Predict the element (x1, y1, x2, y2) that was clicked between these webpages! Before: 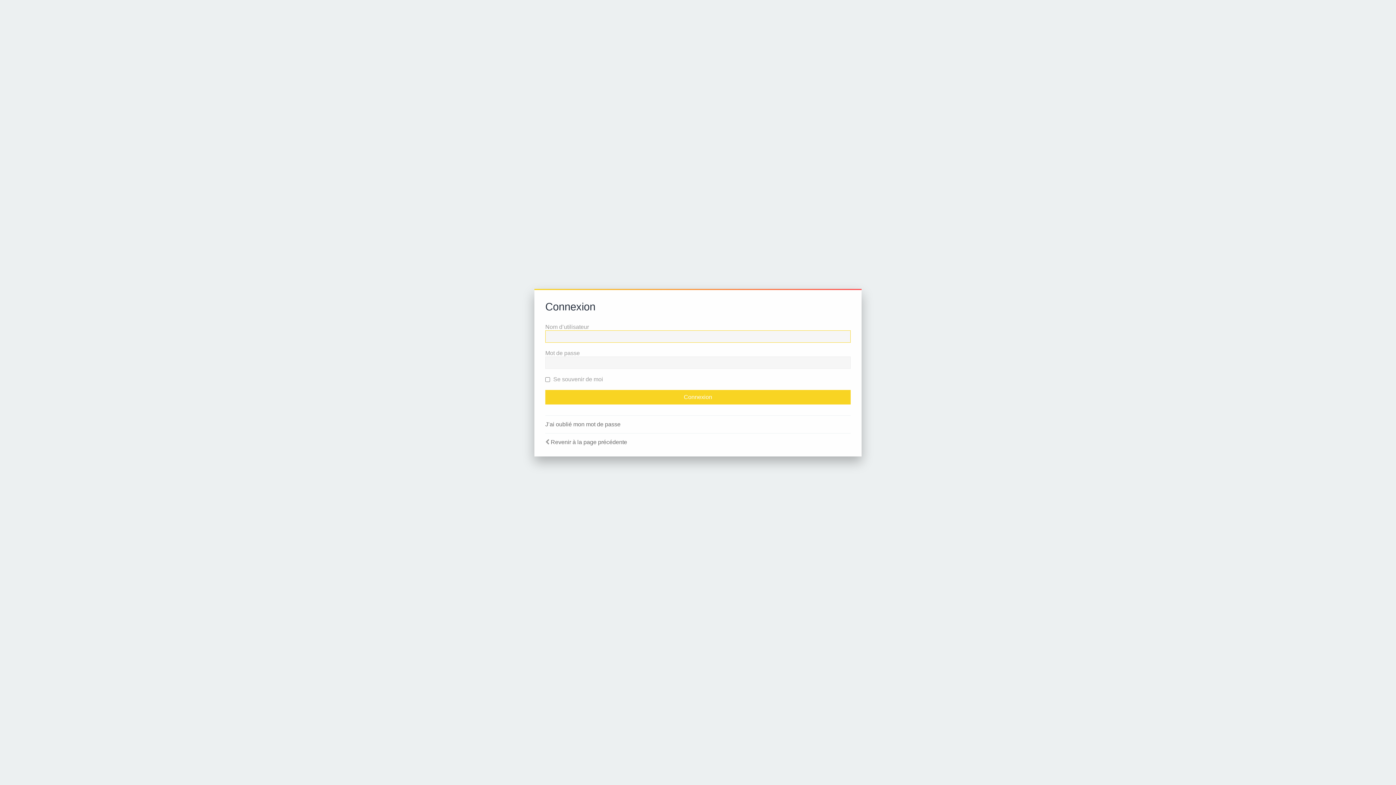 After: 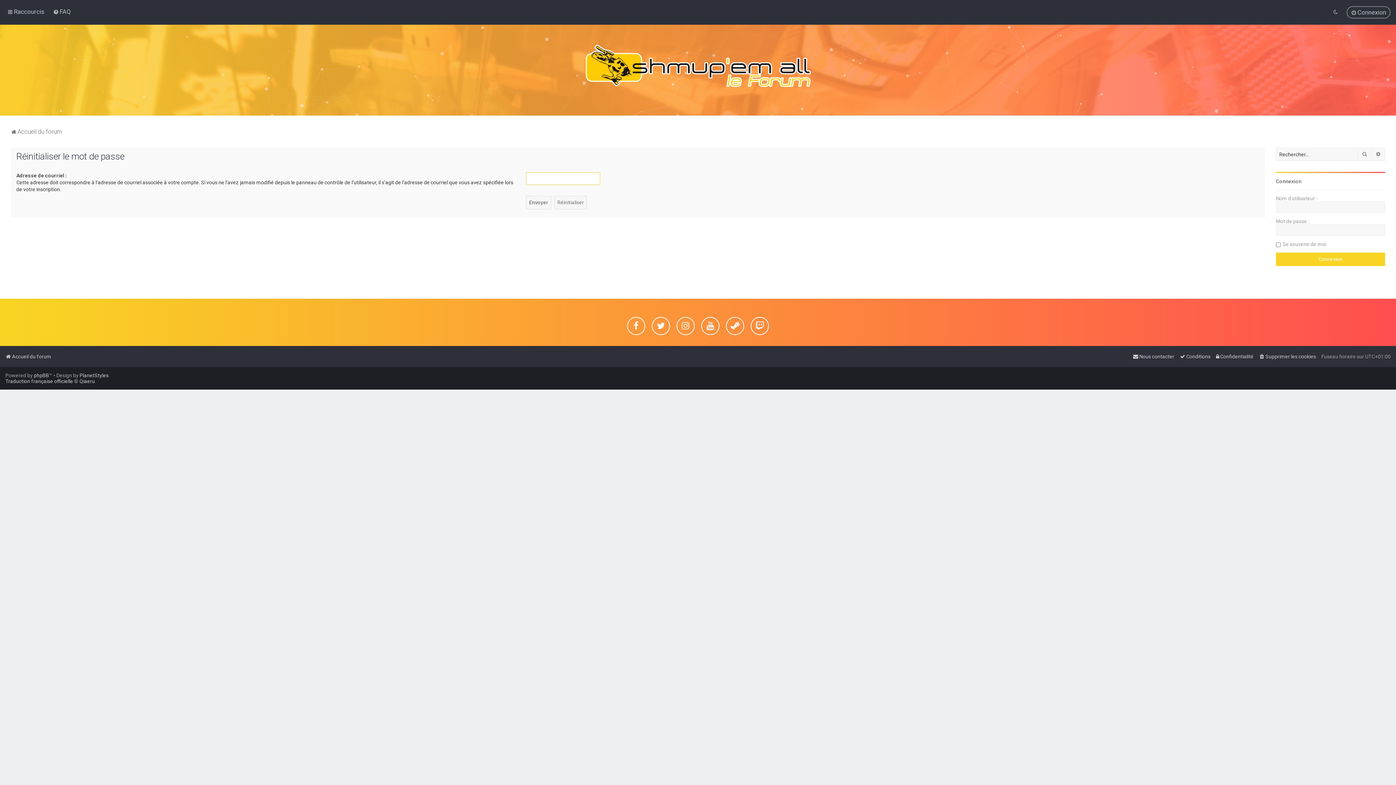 Action: bbox: (545, 421, 620, 428) label: J’ai oublié mon mot de passe